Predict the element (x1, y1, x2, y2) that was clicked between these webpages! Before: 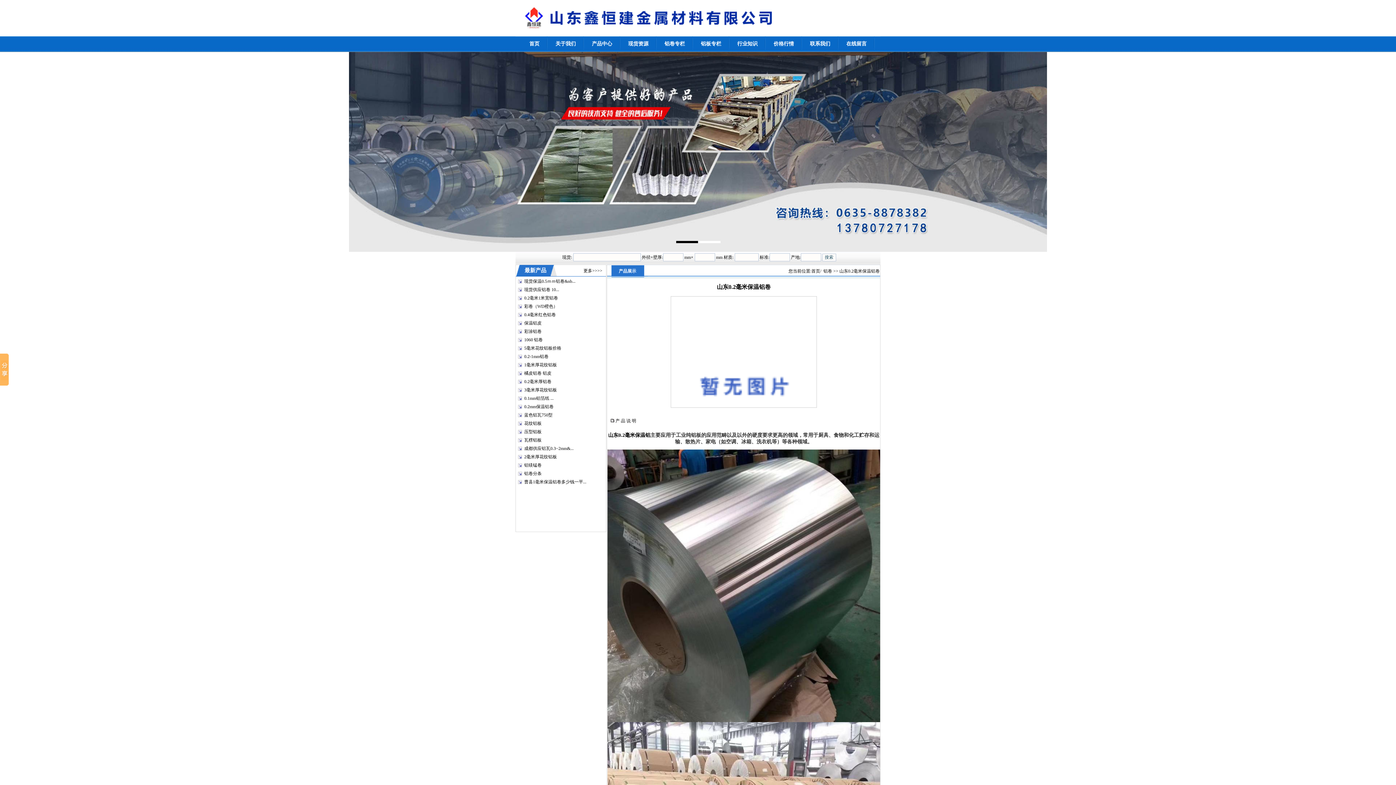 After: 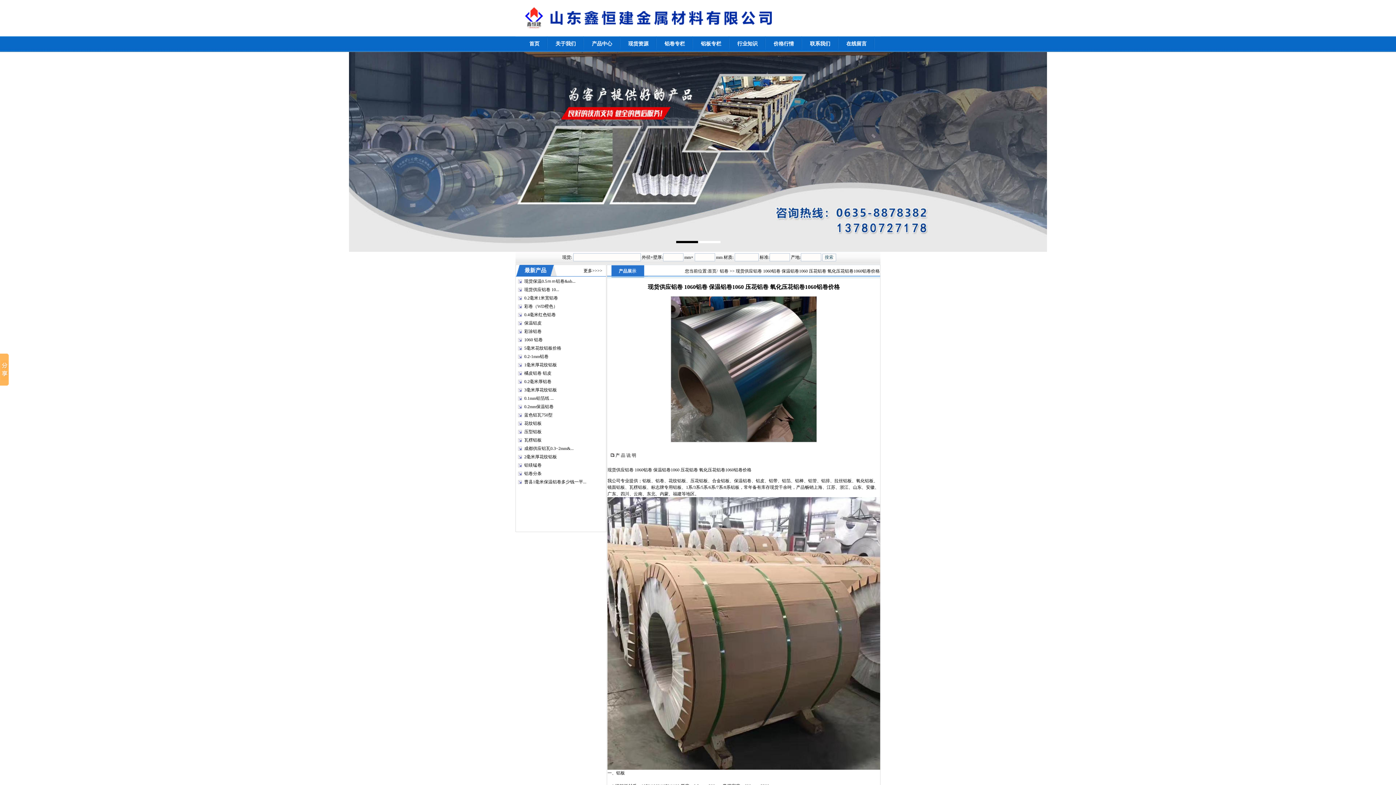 Action: label: 现货供应铝卷 10... bbox: (524, 287, 559, 292)